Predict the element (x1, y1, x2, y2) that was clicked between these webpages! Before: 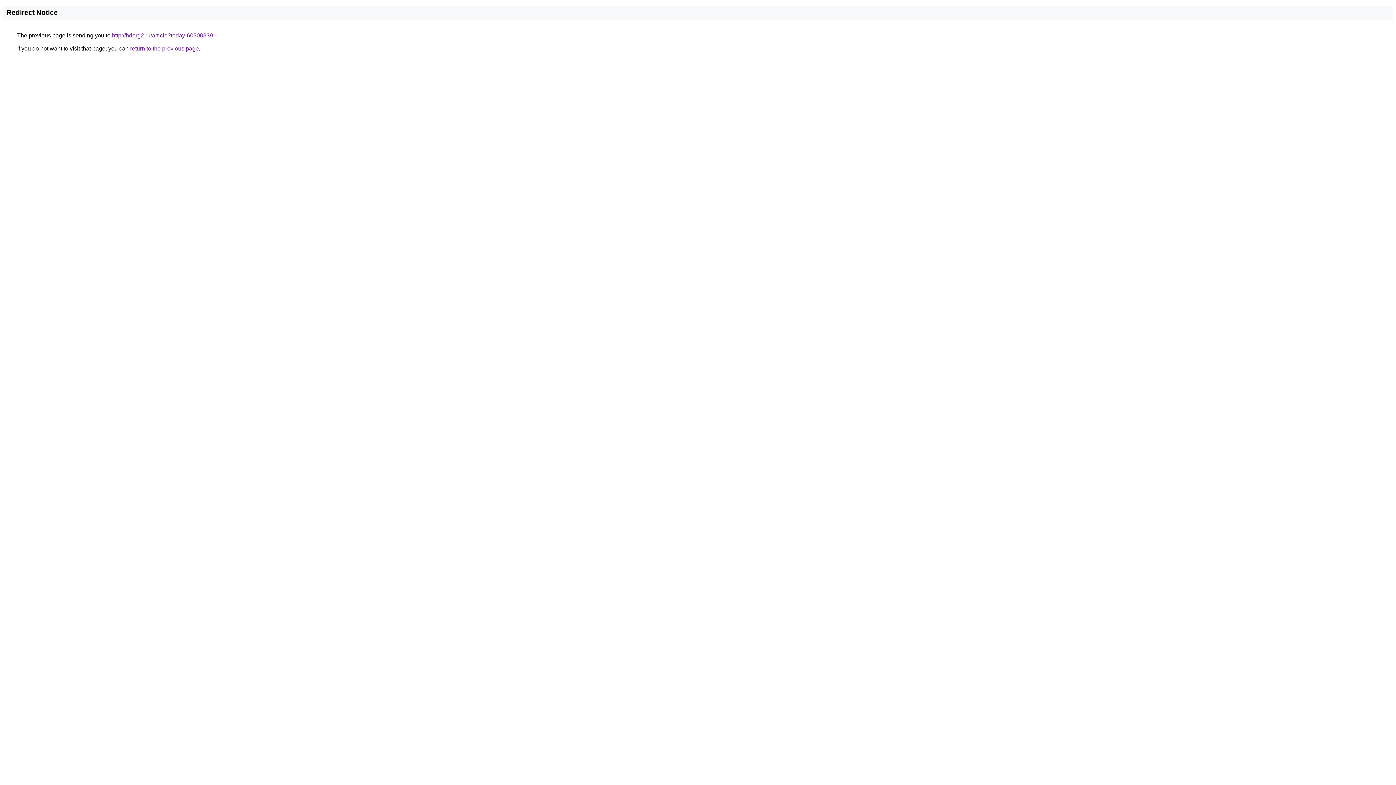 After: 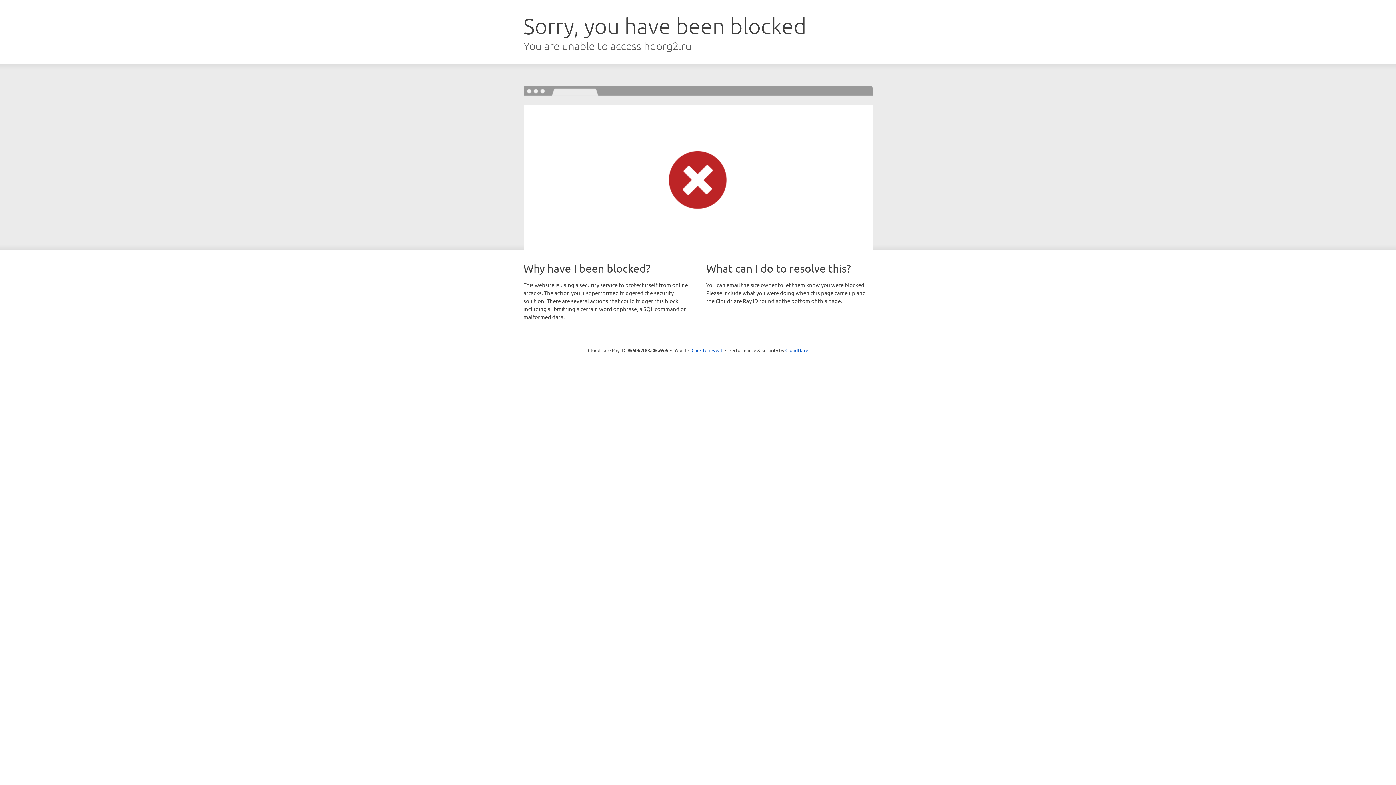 Action: label: http://hdorg2.ru/article?today-60300839 bbox: (112, 32, 213, 38)